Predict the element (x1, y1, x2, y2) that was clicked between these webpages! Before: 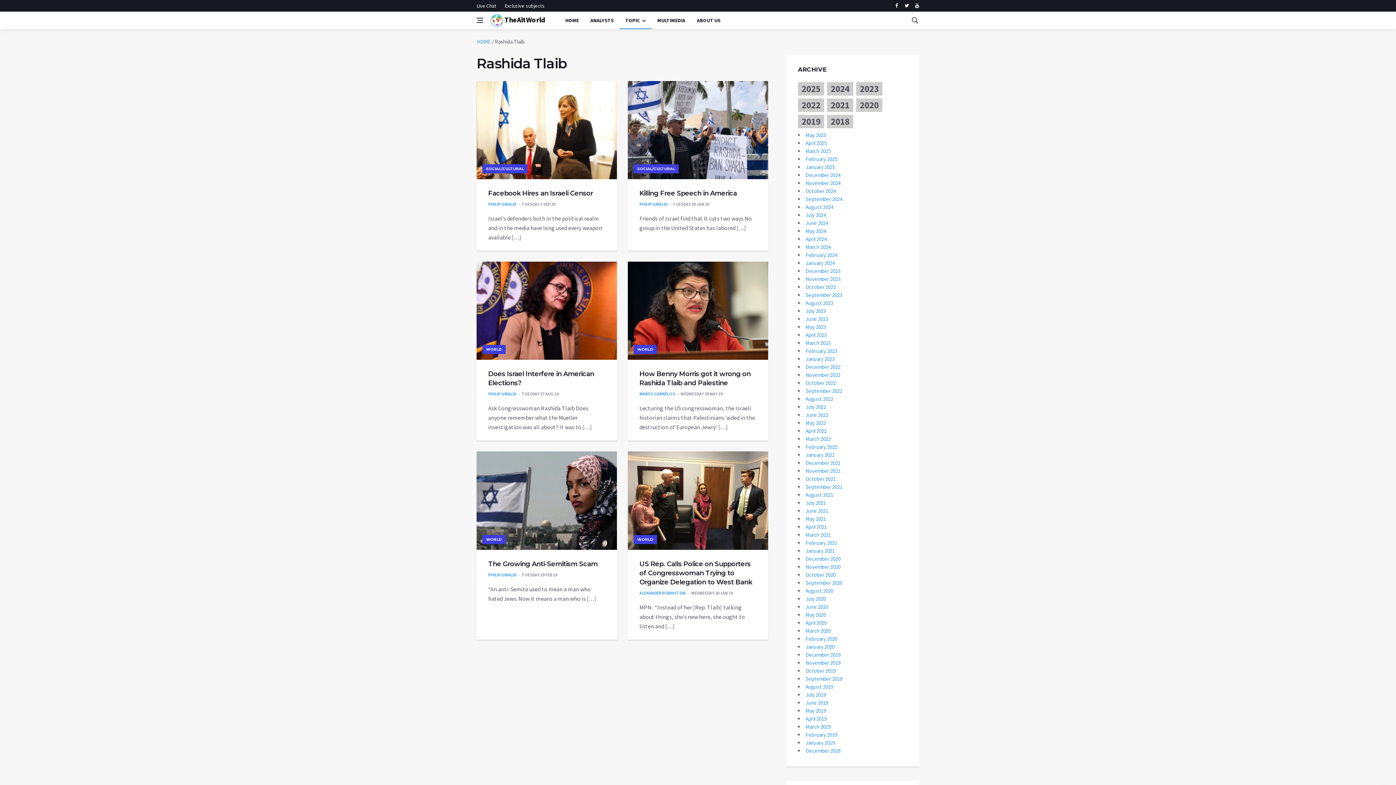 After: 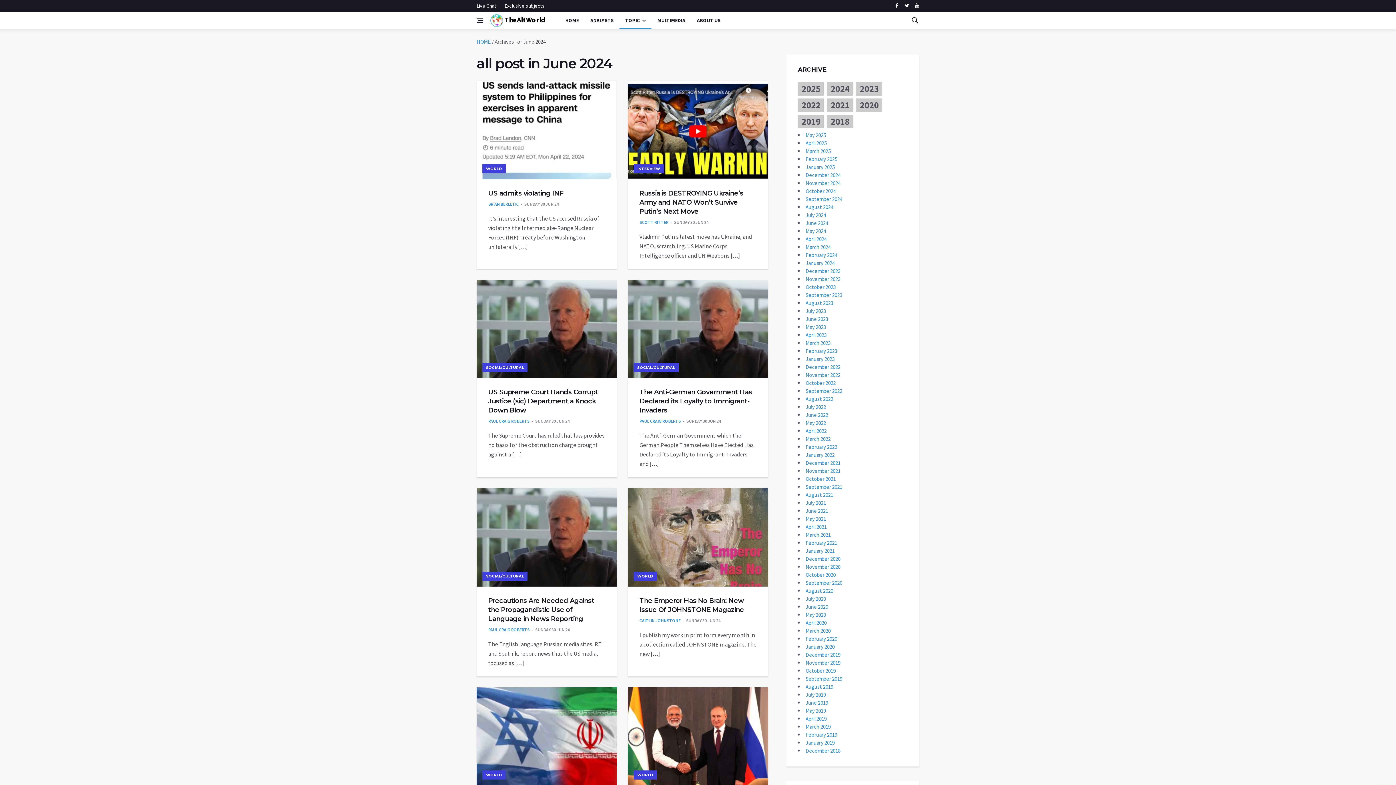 Action: bbox: (805, 219, 828, 226) label: June 2024